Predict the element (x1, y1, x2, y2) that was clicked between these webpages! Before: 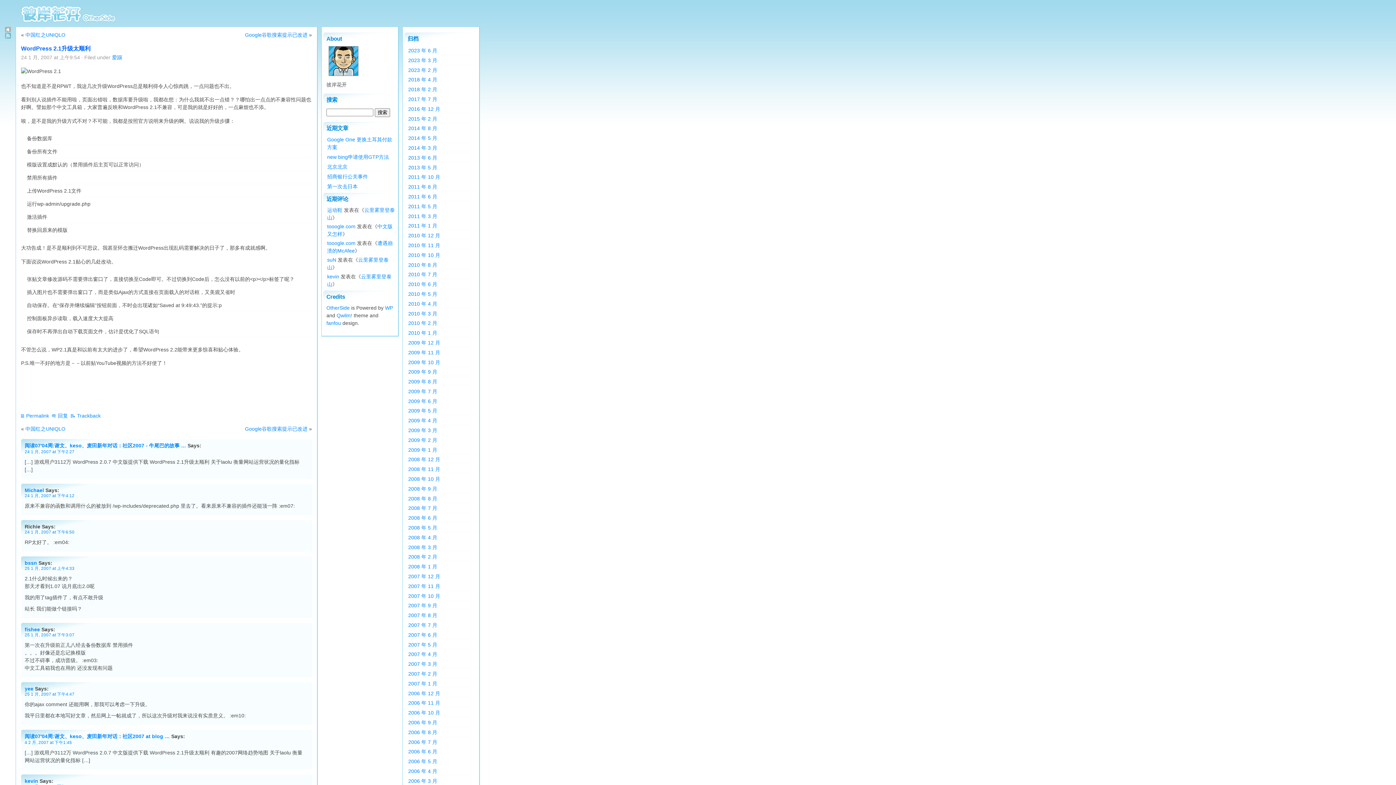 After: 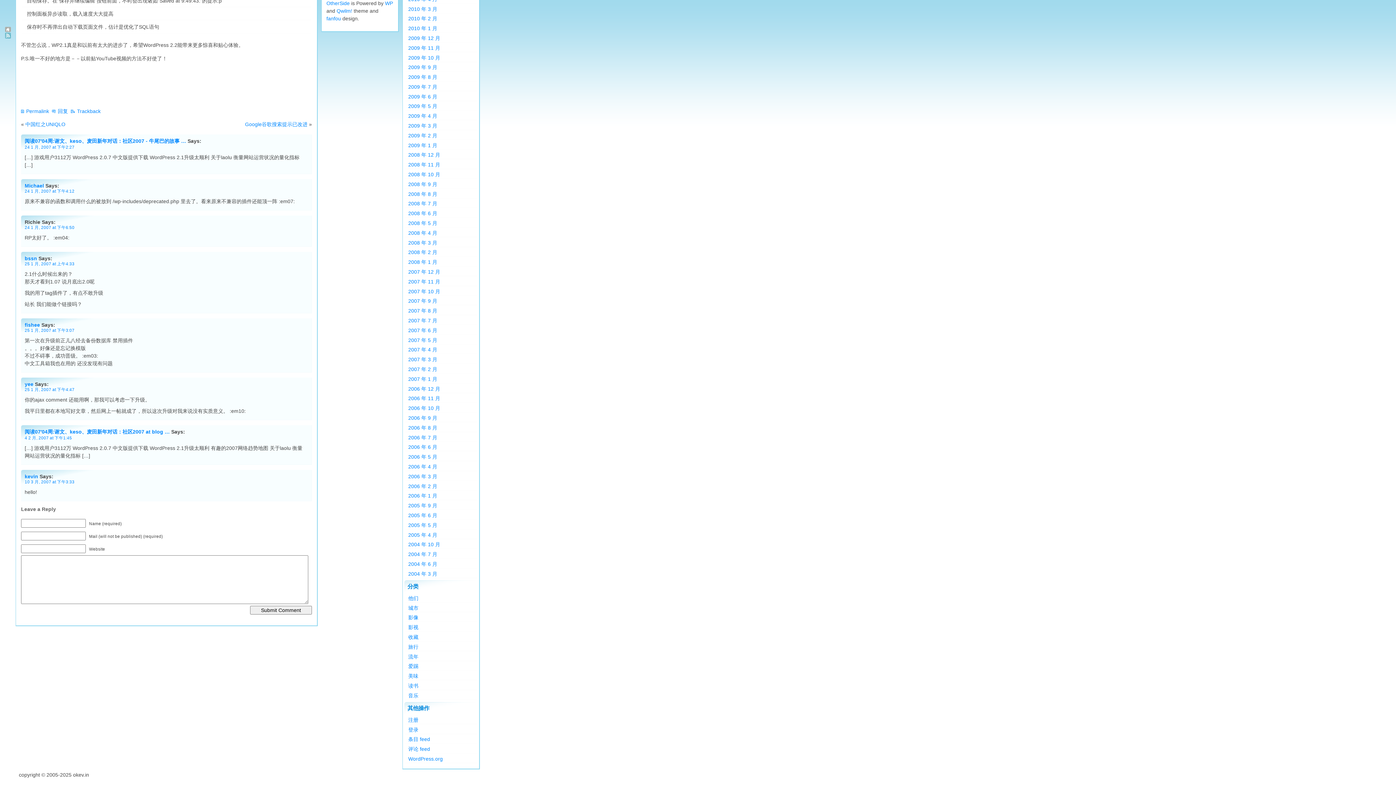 Action: bbox: (52, 413, 69, 418) label: 回复